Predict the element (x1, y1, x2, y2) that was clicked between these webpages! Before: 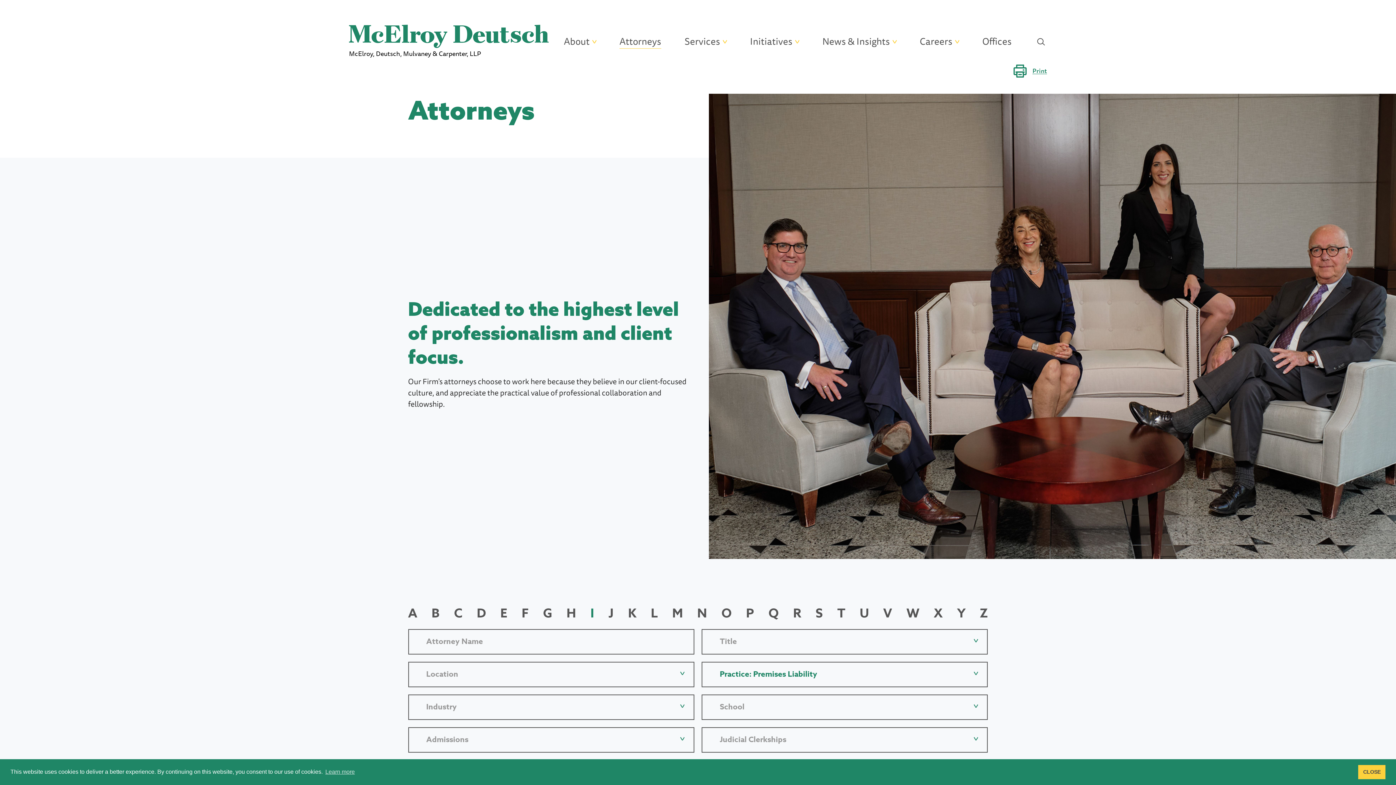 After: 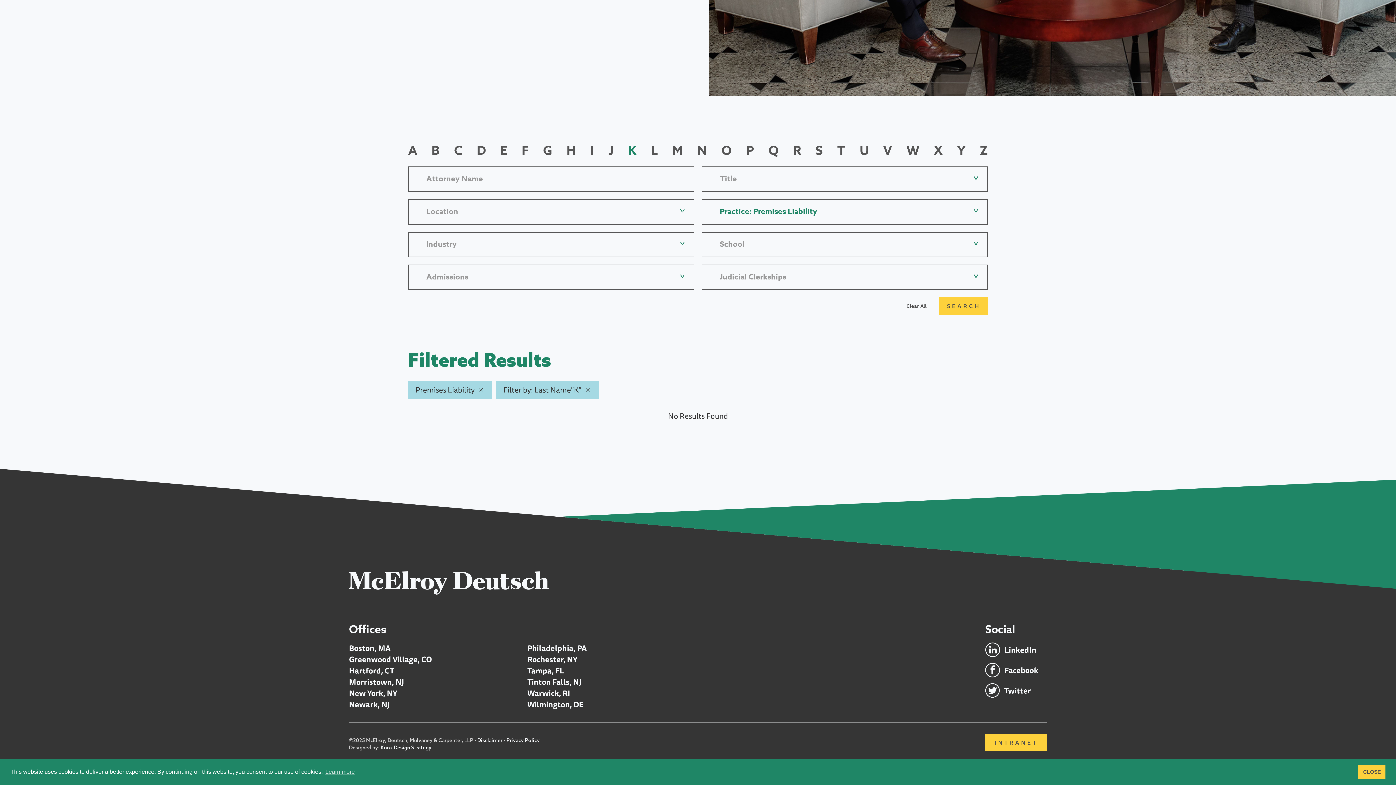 Action: bbox: (628, 605, 636, 623) label: K